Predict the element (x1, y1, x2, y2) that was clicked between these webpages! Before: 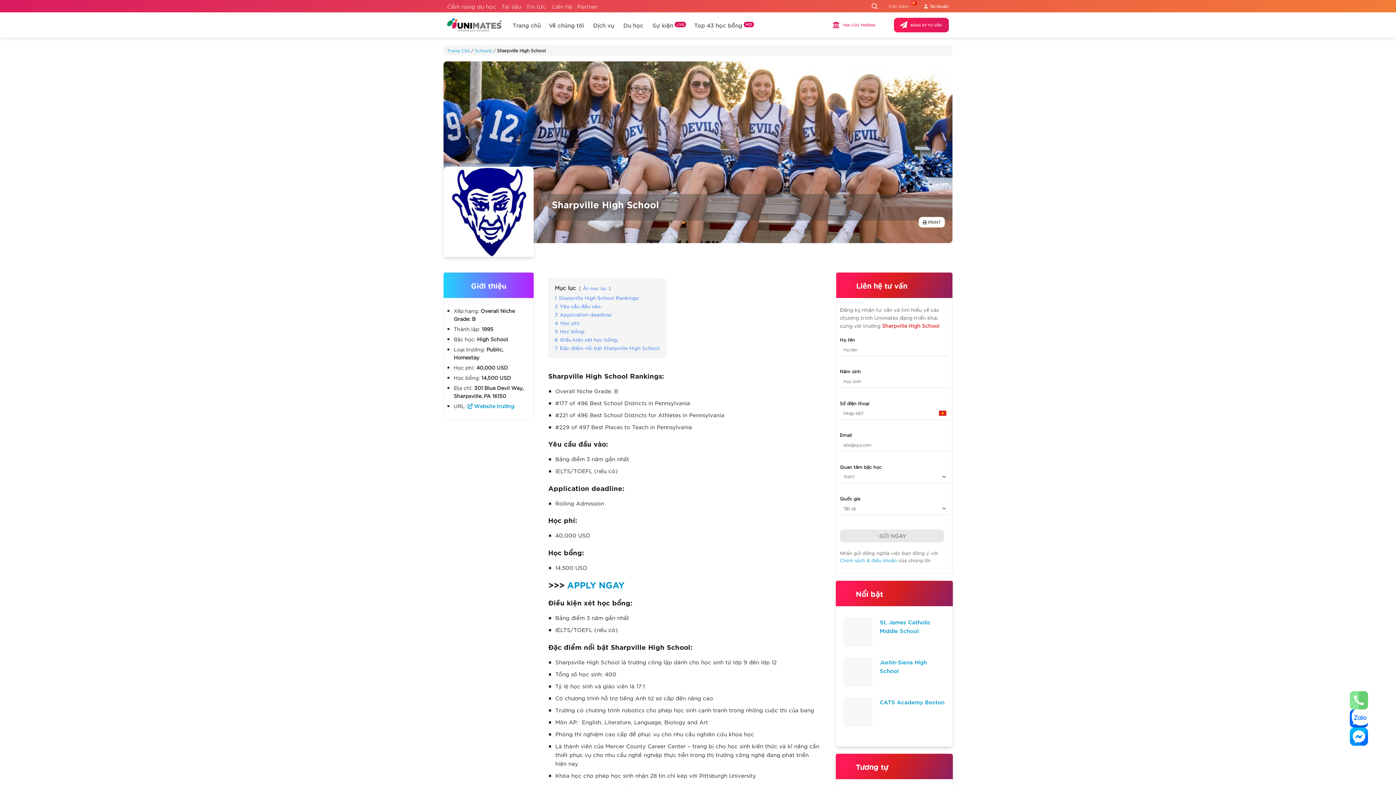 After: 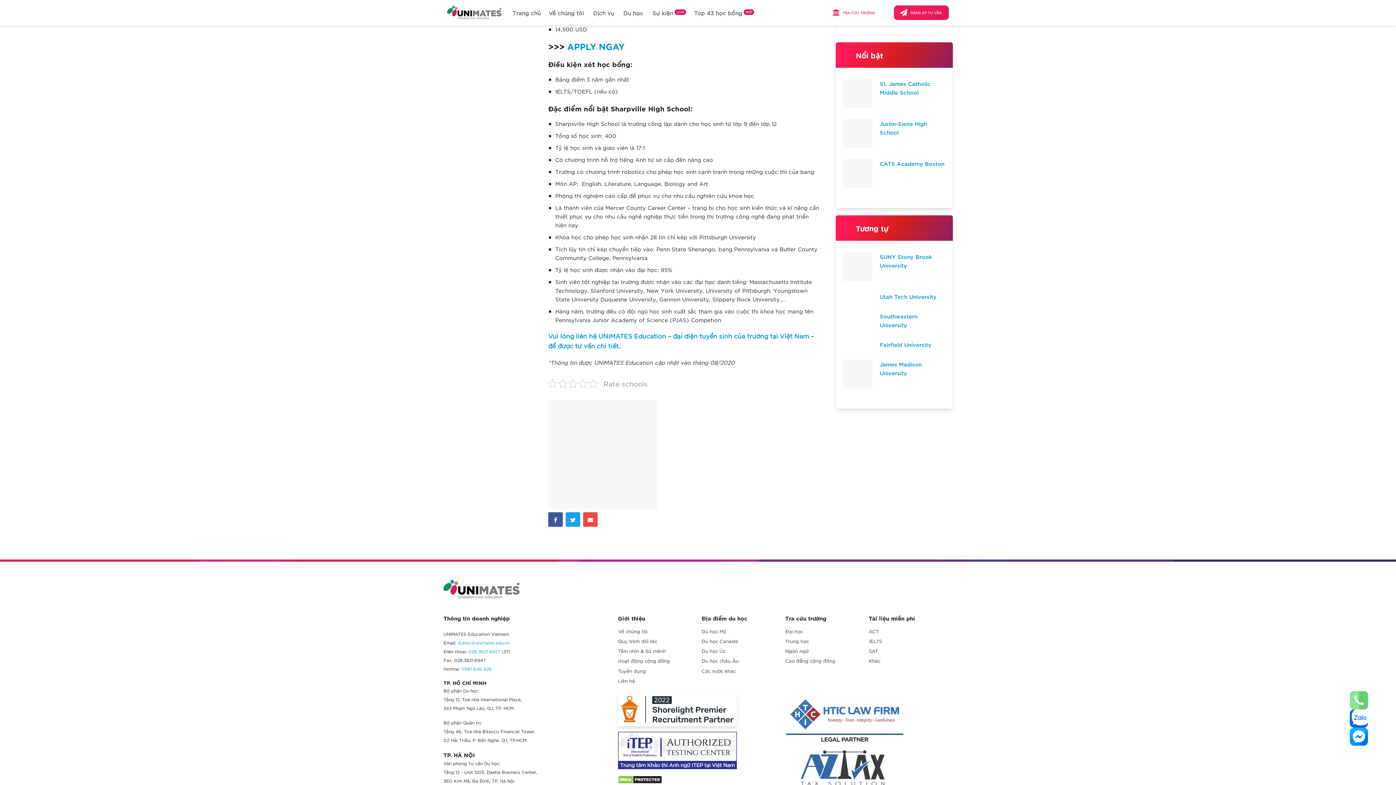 Action: bbox: (554, 327, 585, 334) label: 5 Học bổng: